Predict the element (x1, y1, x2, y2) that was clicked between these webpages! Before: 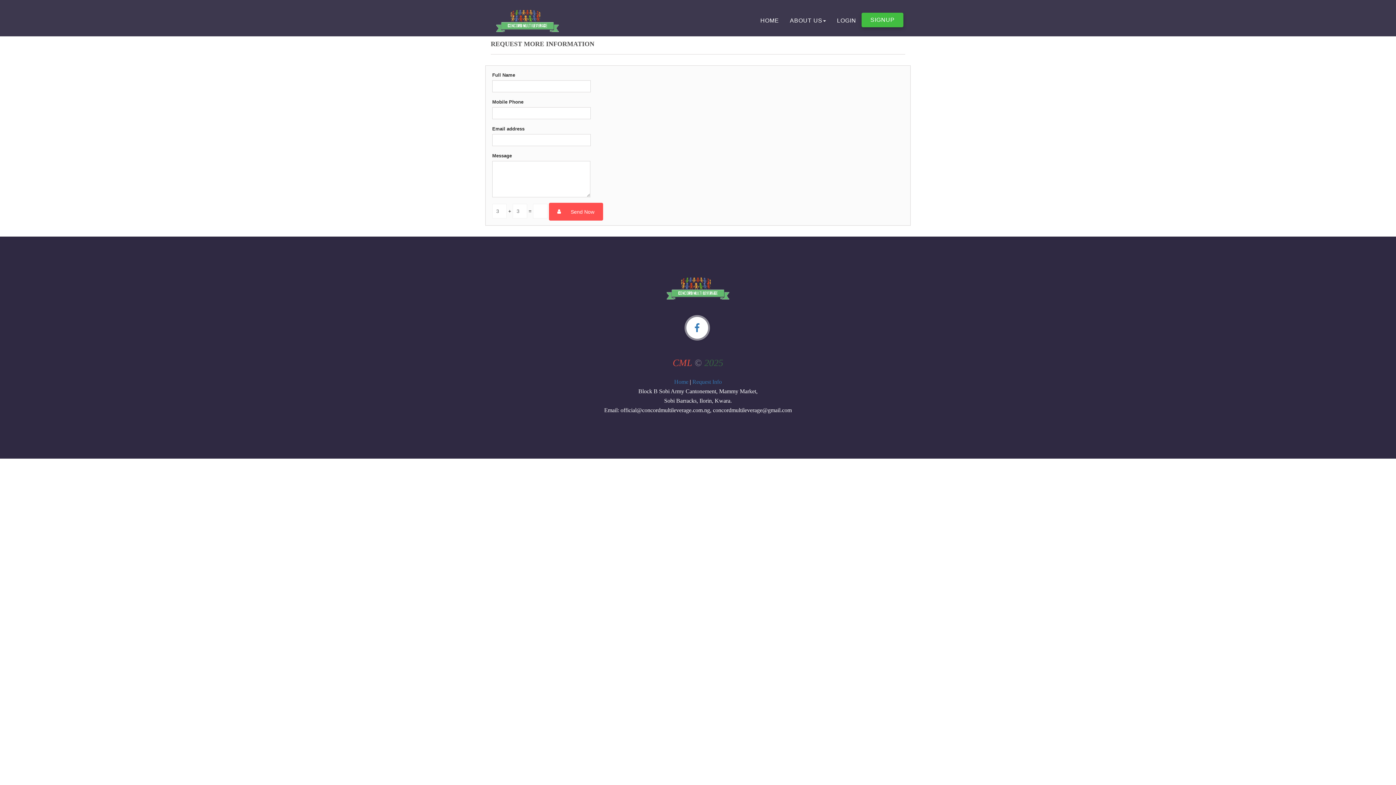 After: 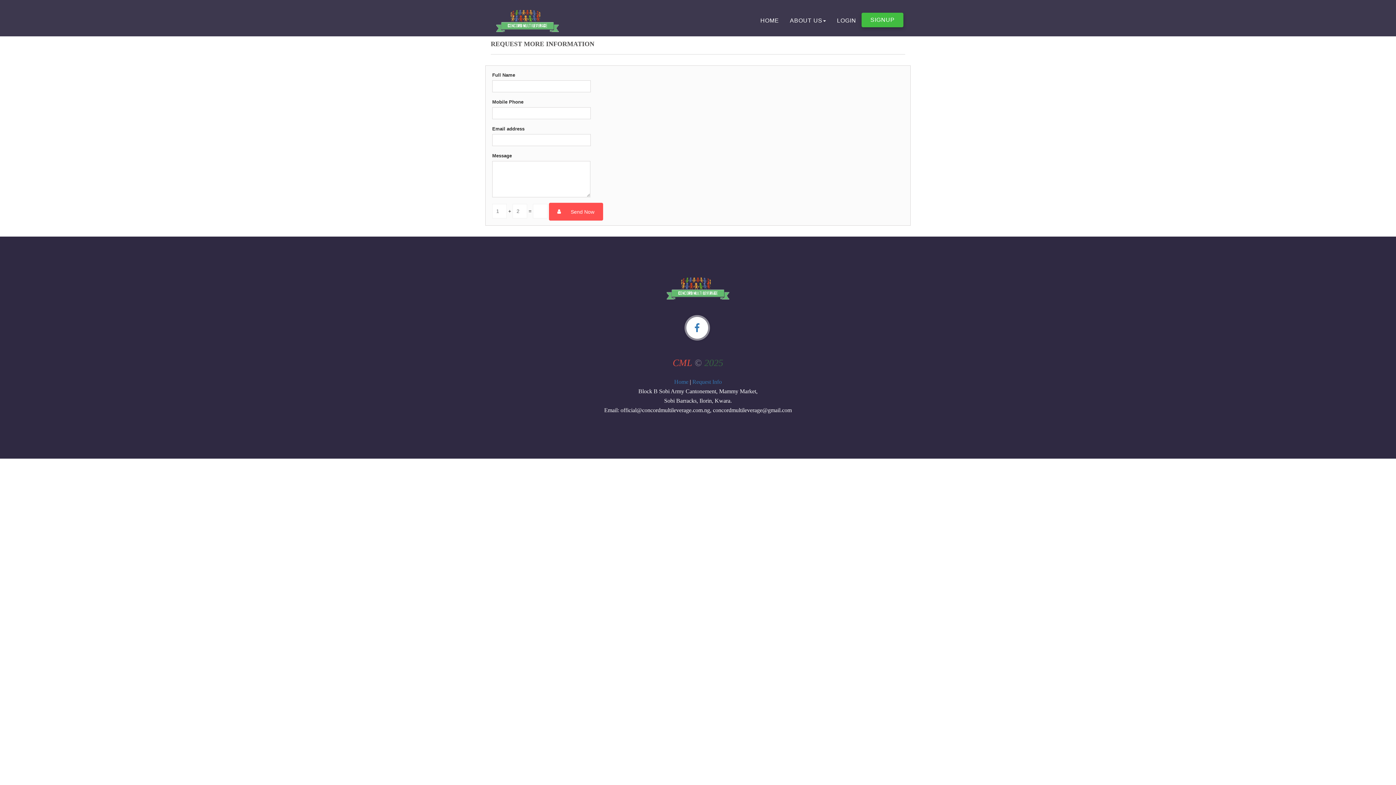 Action: bbox: (692, 378, 722, 385) label: Request Info